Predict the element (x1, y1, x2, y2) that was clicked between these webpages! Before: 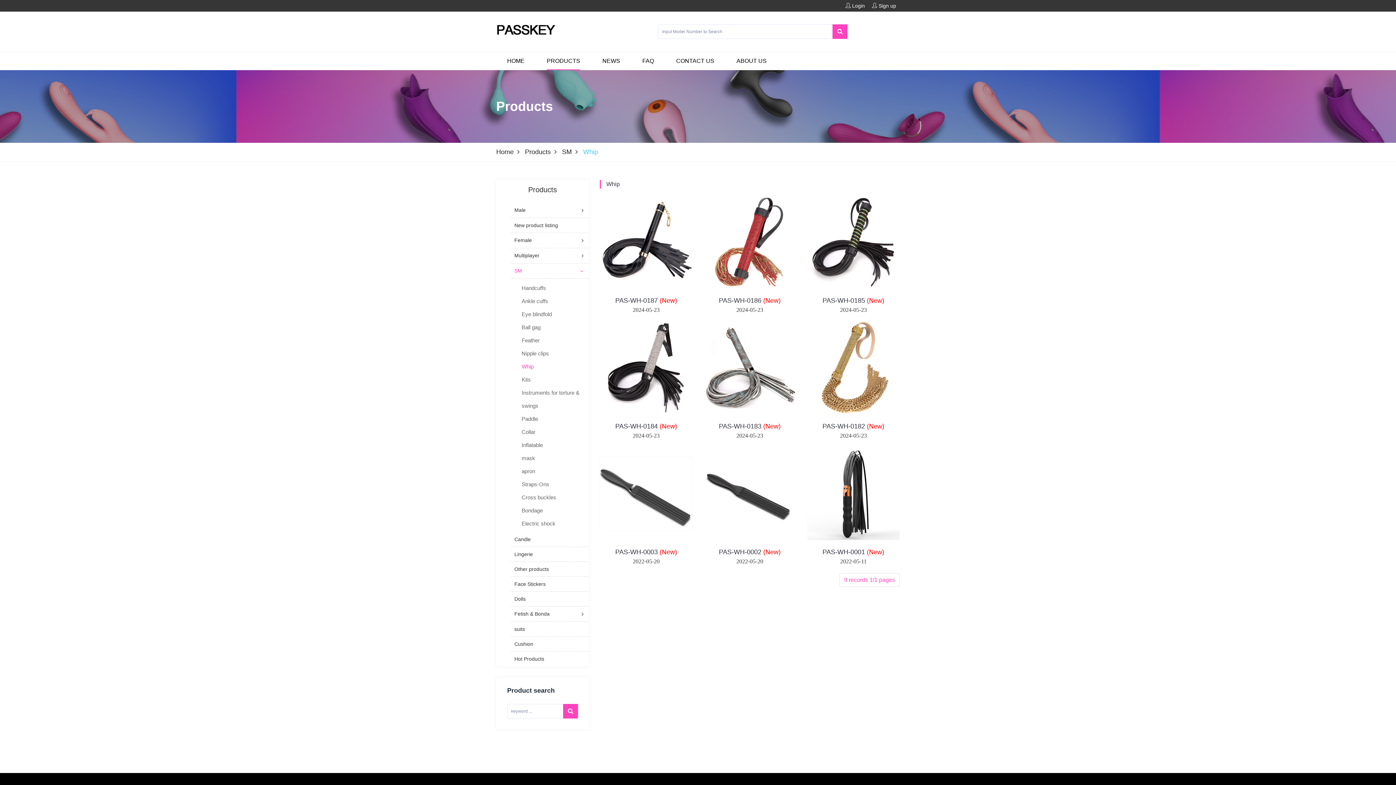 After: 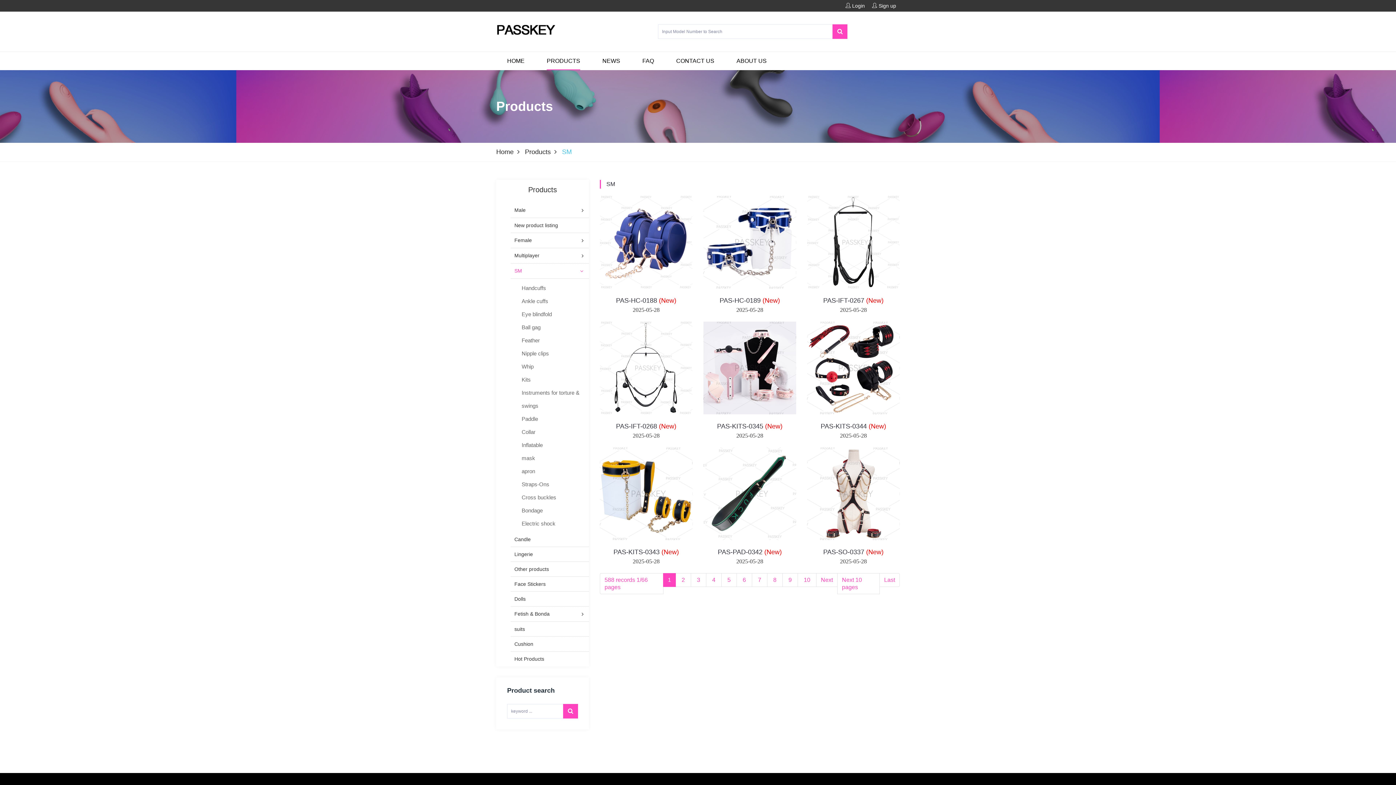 Action: label: SM bbox: (562, 148, 581, 155)